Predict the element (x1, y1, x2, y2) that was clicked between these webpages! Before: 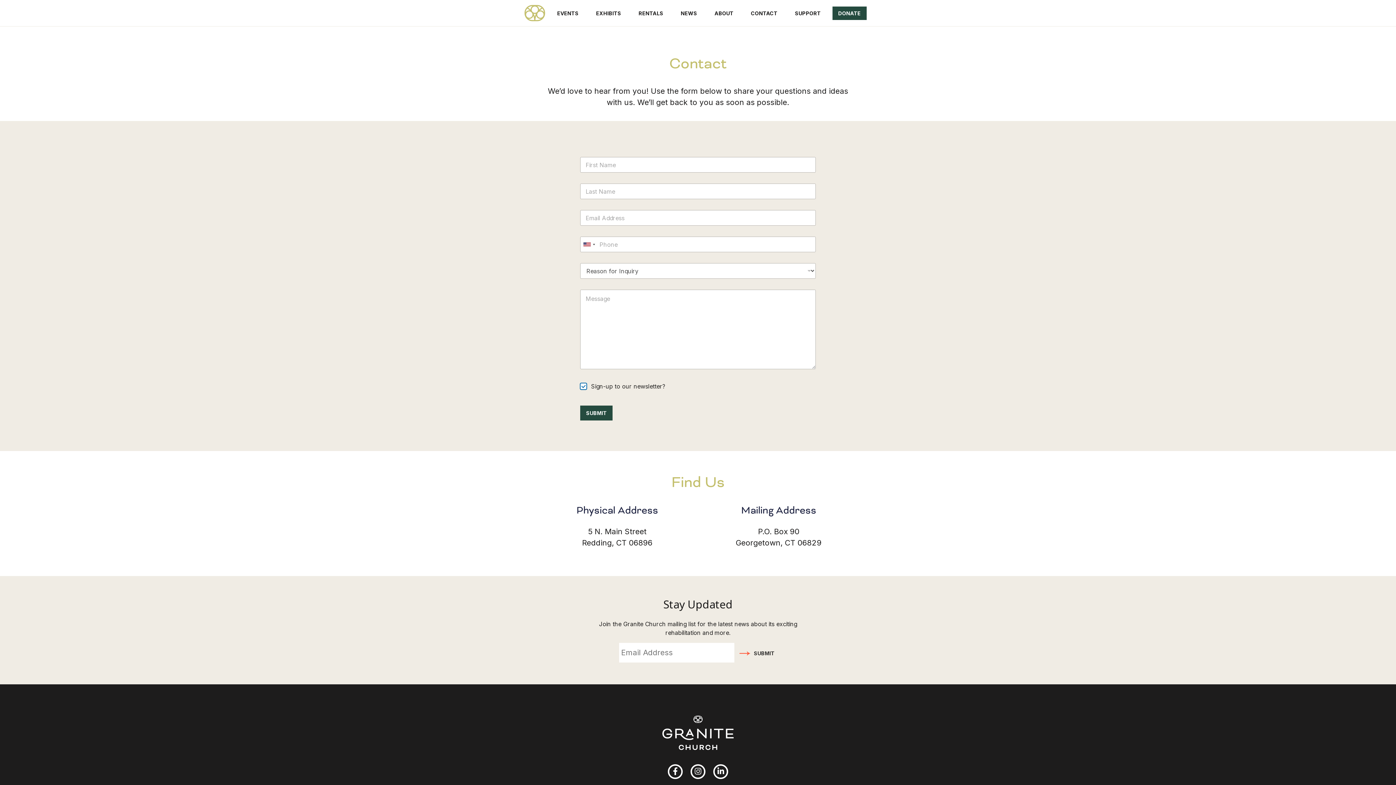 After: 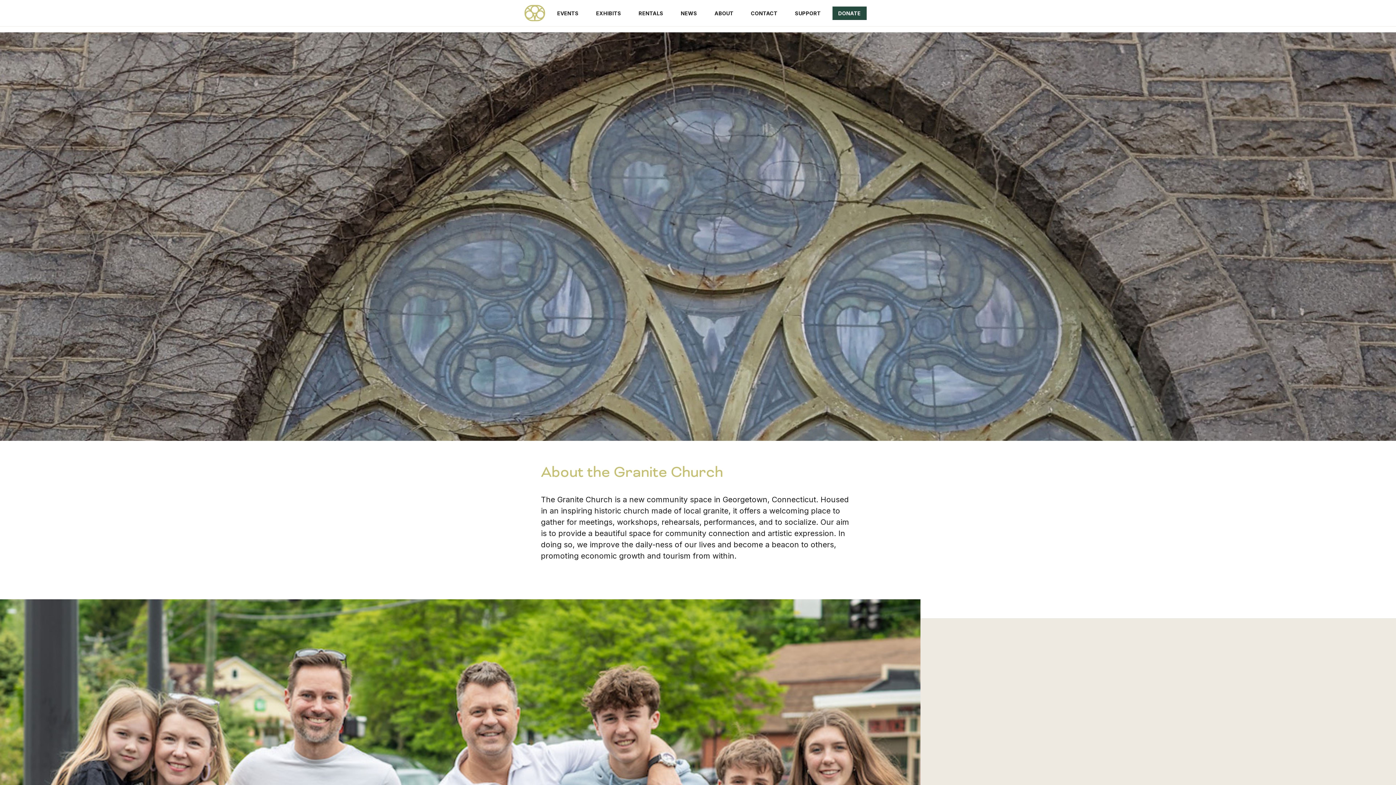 Action: label: ABOUT bbox: (708, 6, 739, 19)